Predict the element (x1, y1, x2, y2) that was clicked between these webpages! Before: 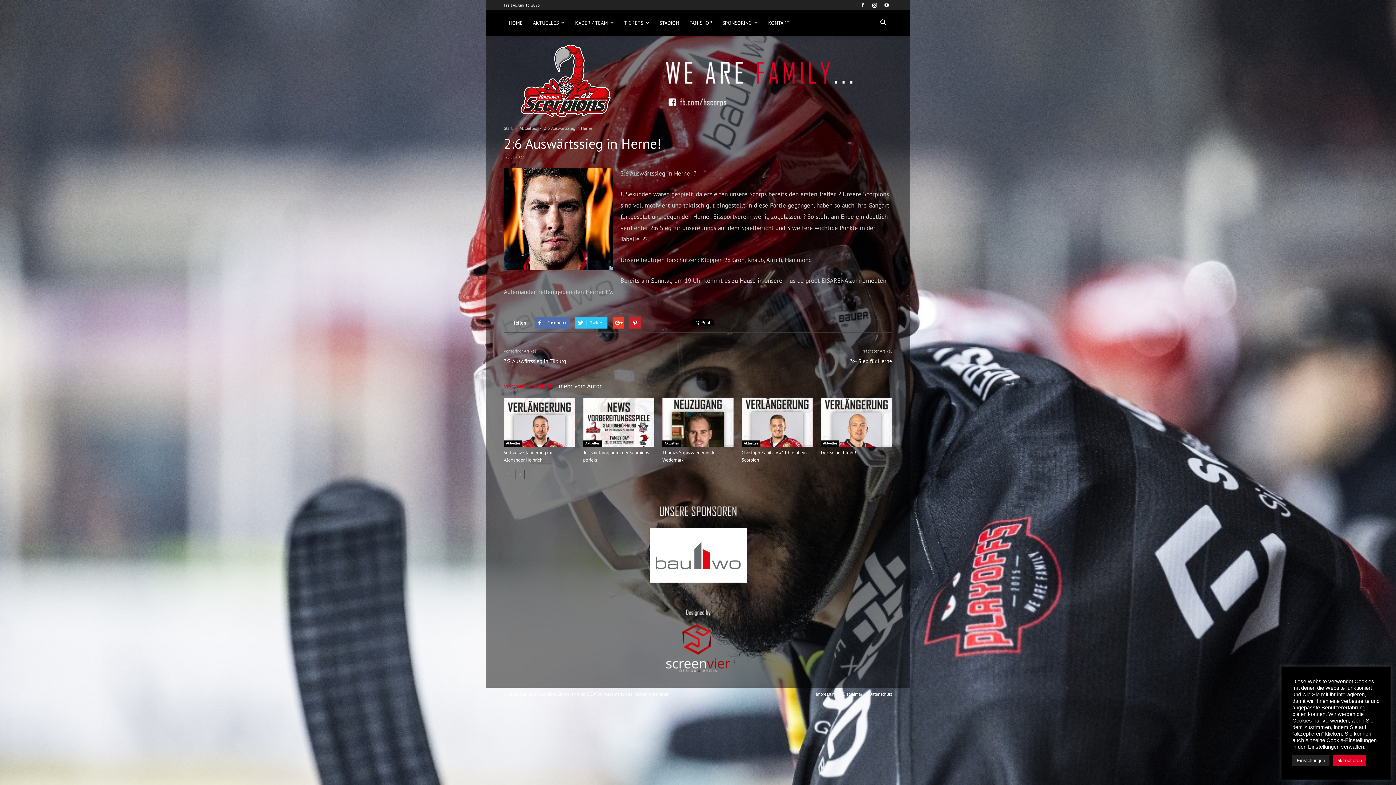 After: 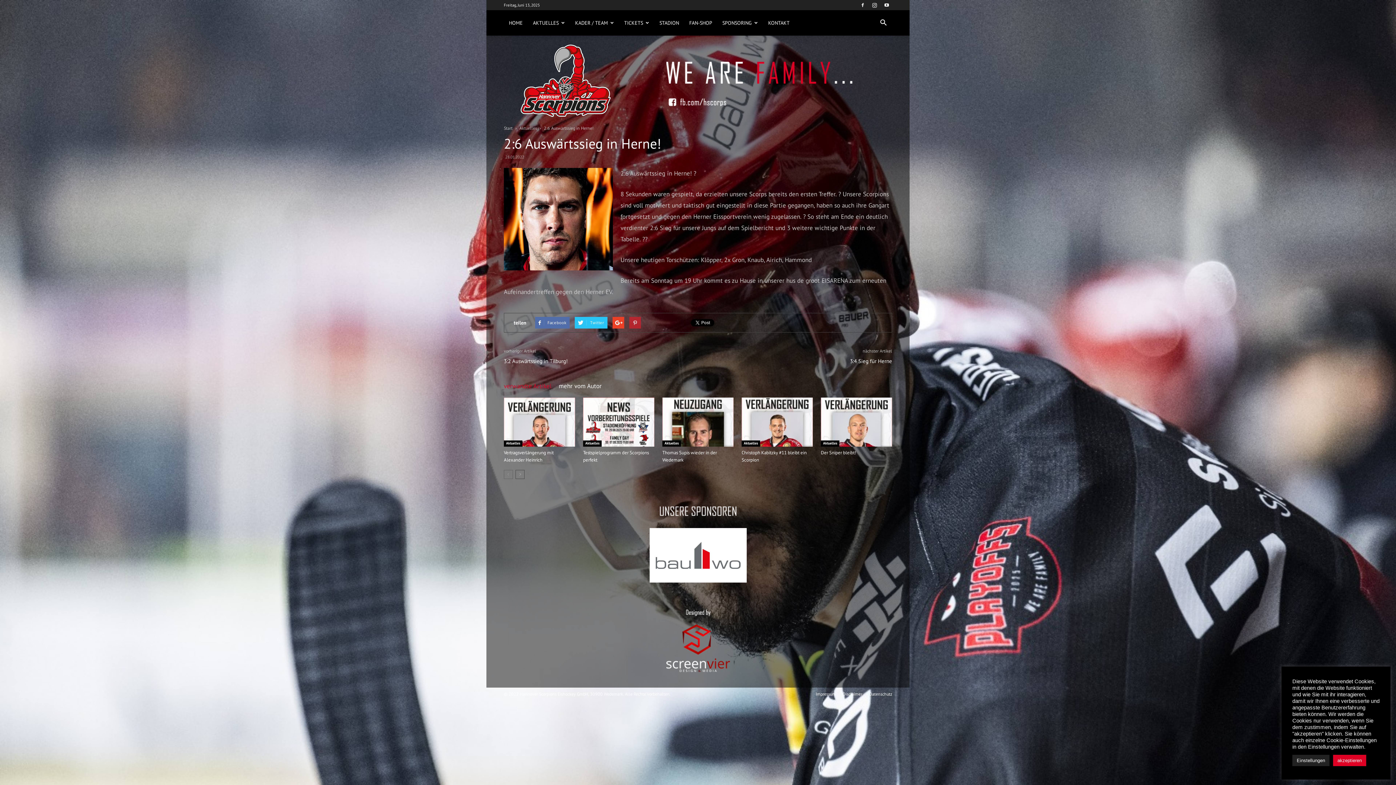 Action: bbox: (629, 317, 641, 328)